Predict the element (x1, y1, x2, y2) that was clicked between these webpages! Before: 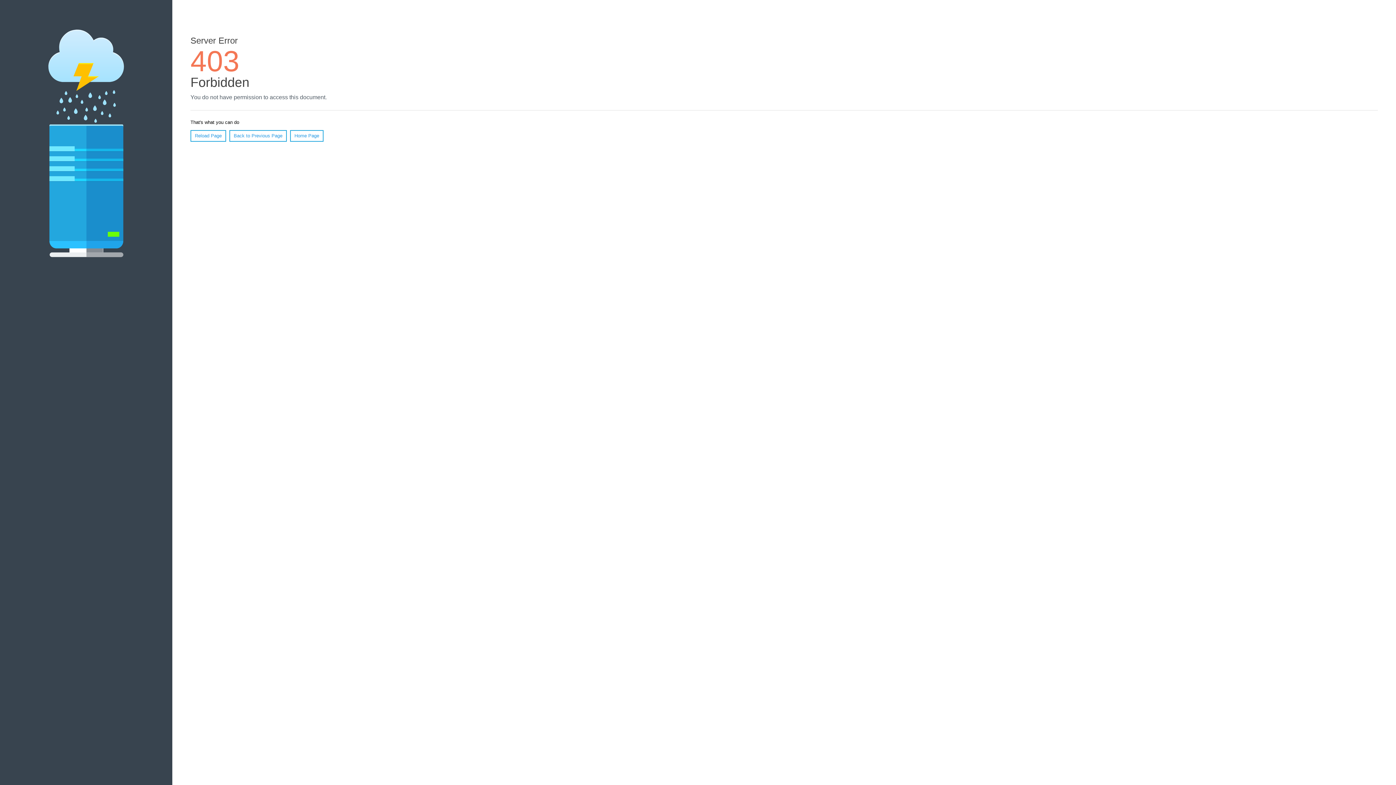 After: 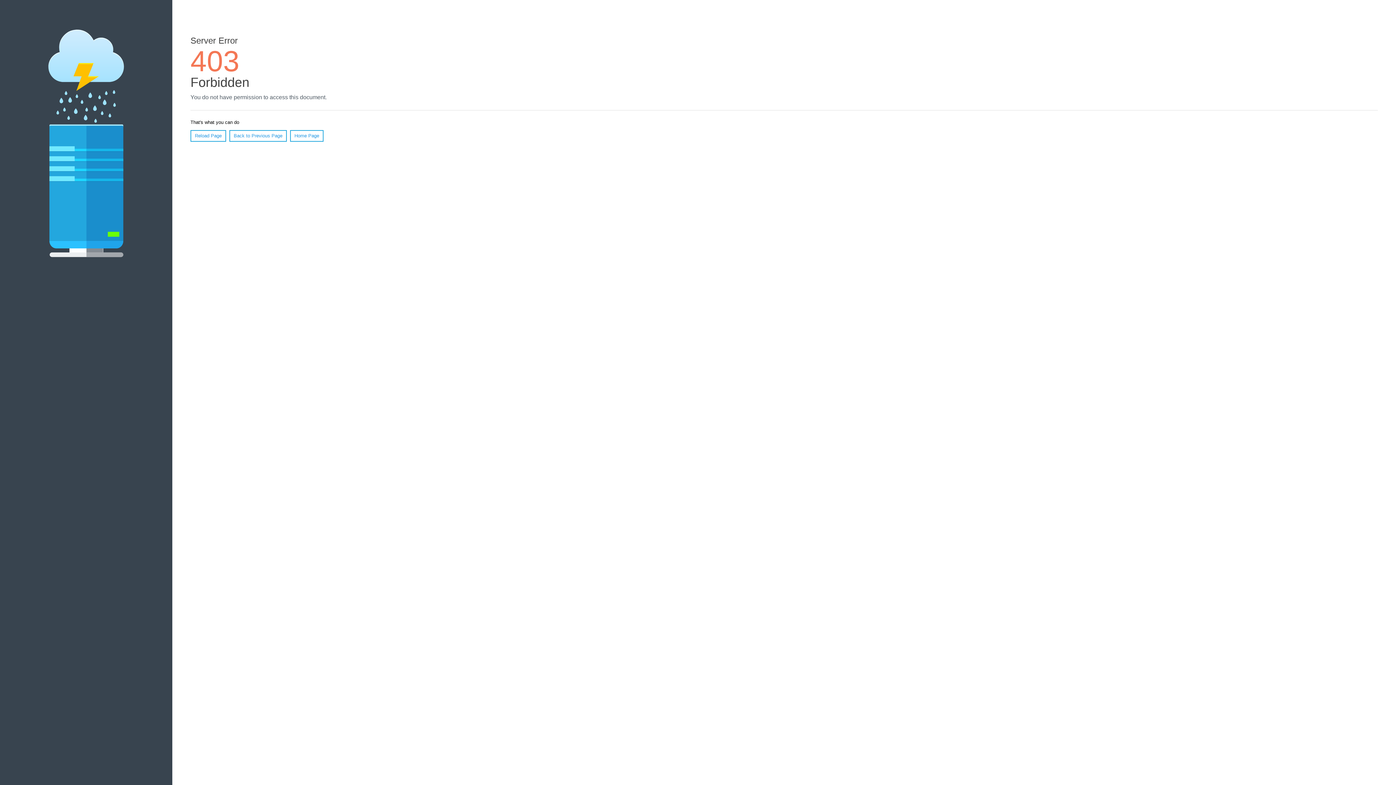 Action: bbox: (290, 130, 323, 141) label: Home Page